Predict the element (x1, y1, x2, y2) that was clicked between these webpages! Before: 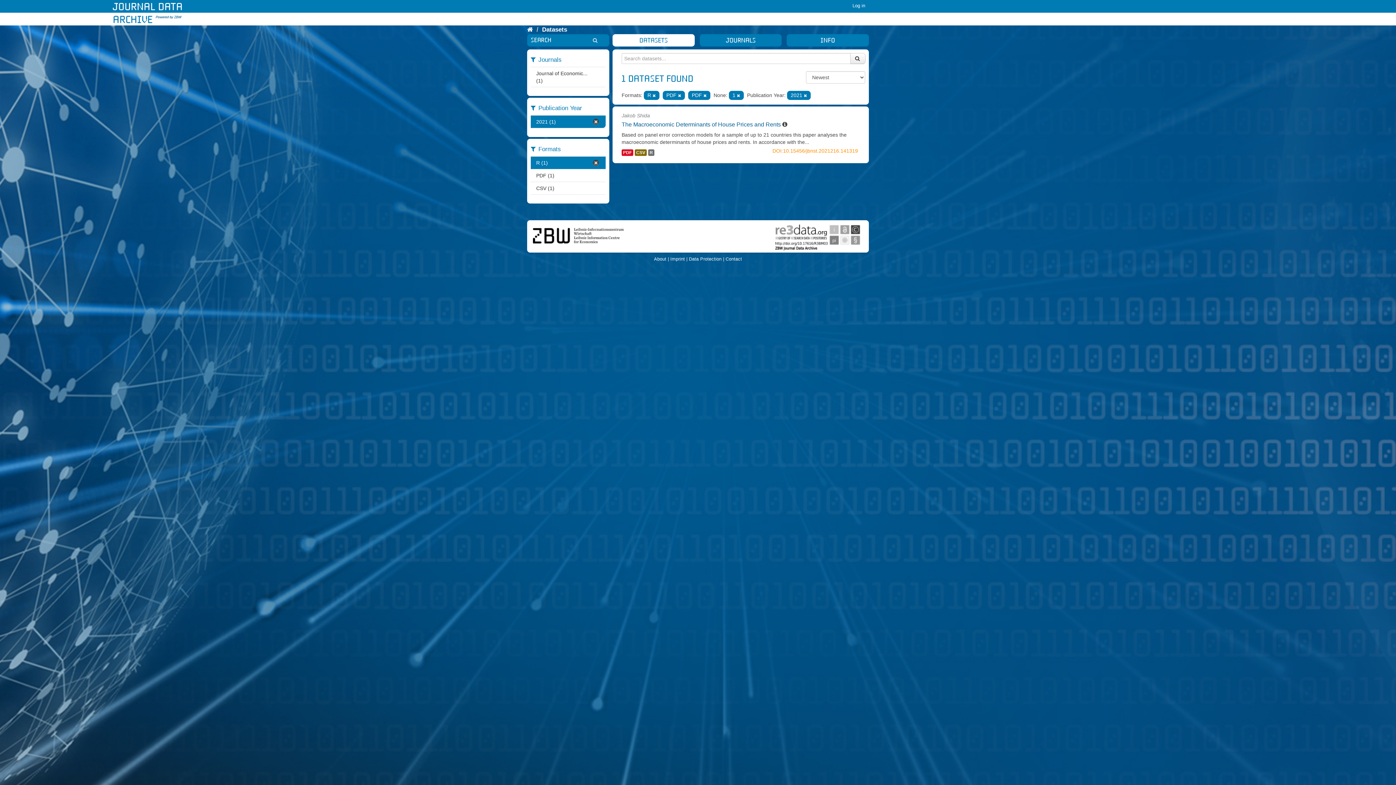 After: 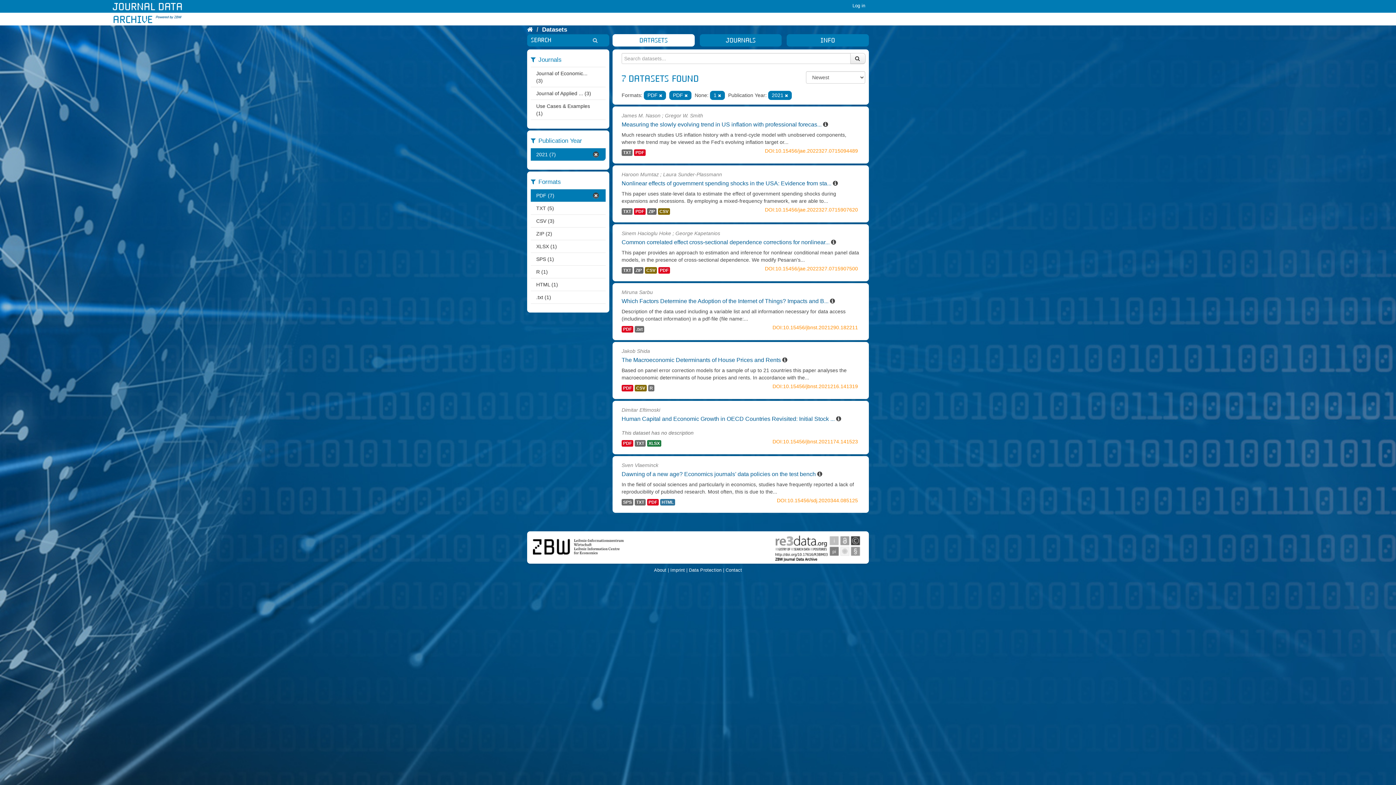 Action: label: R (1) bbox: (530, 156, 600, 169)